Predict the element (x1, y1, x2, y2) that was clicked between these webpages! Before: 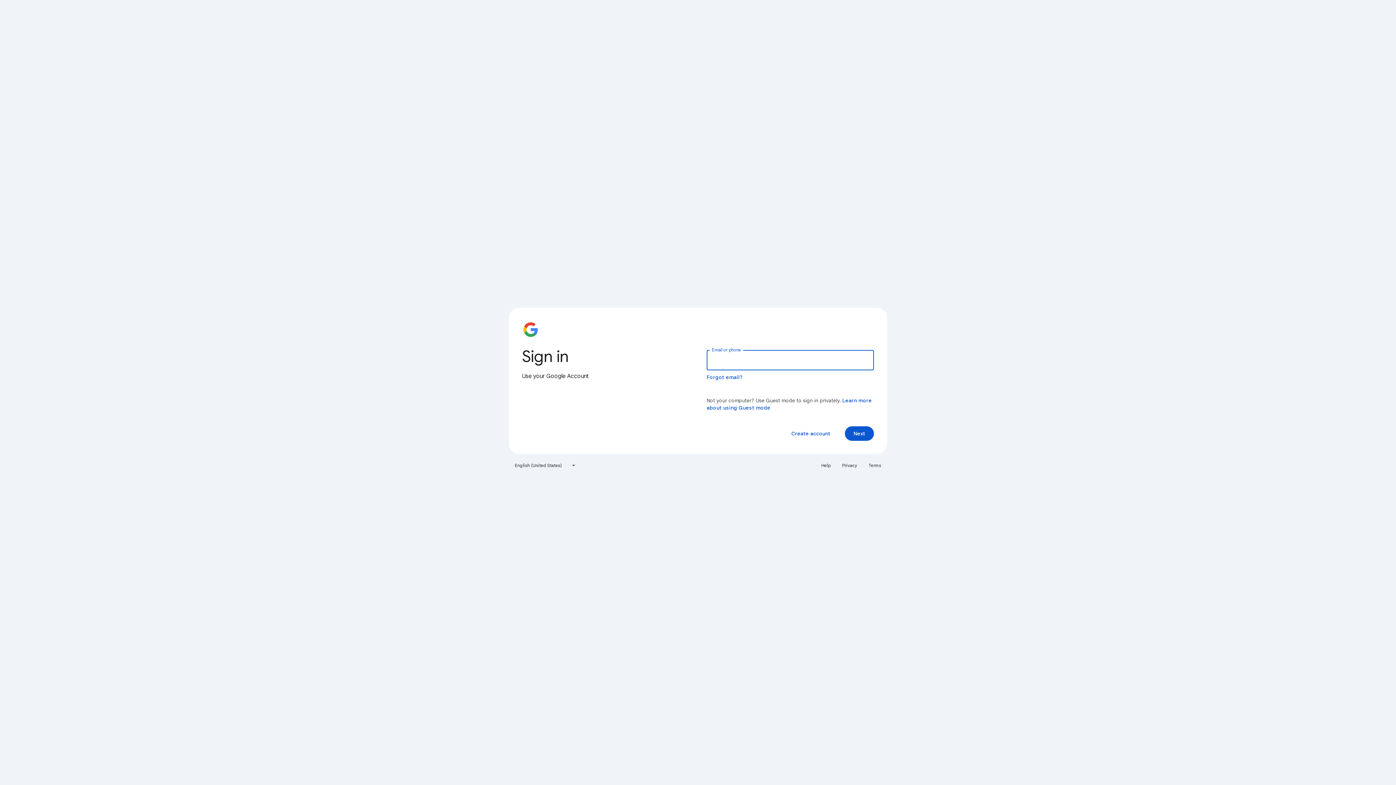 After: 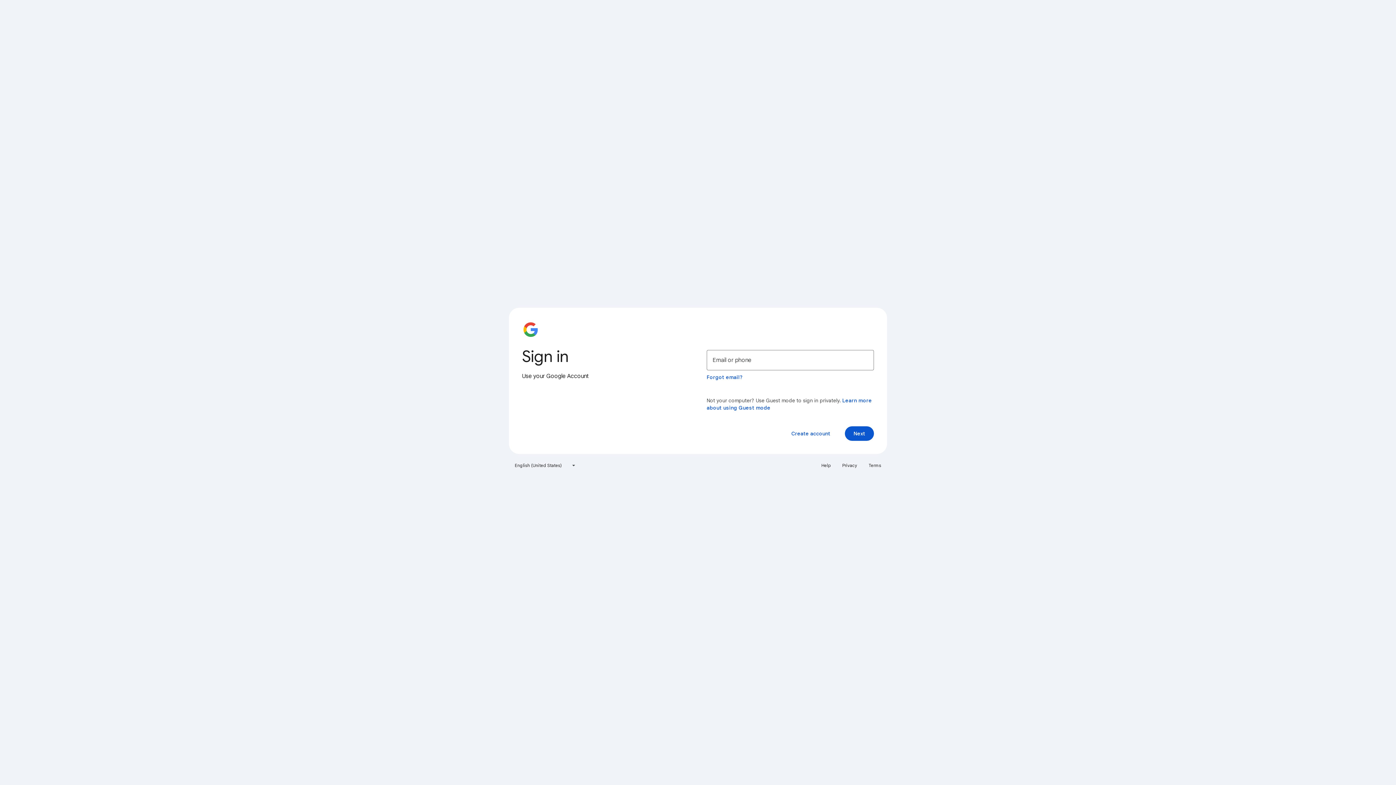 Action: bbox: (864, 460, 885, 471) label: Terms